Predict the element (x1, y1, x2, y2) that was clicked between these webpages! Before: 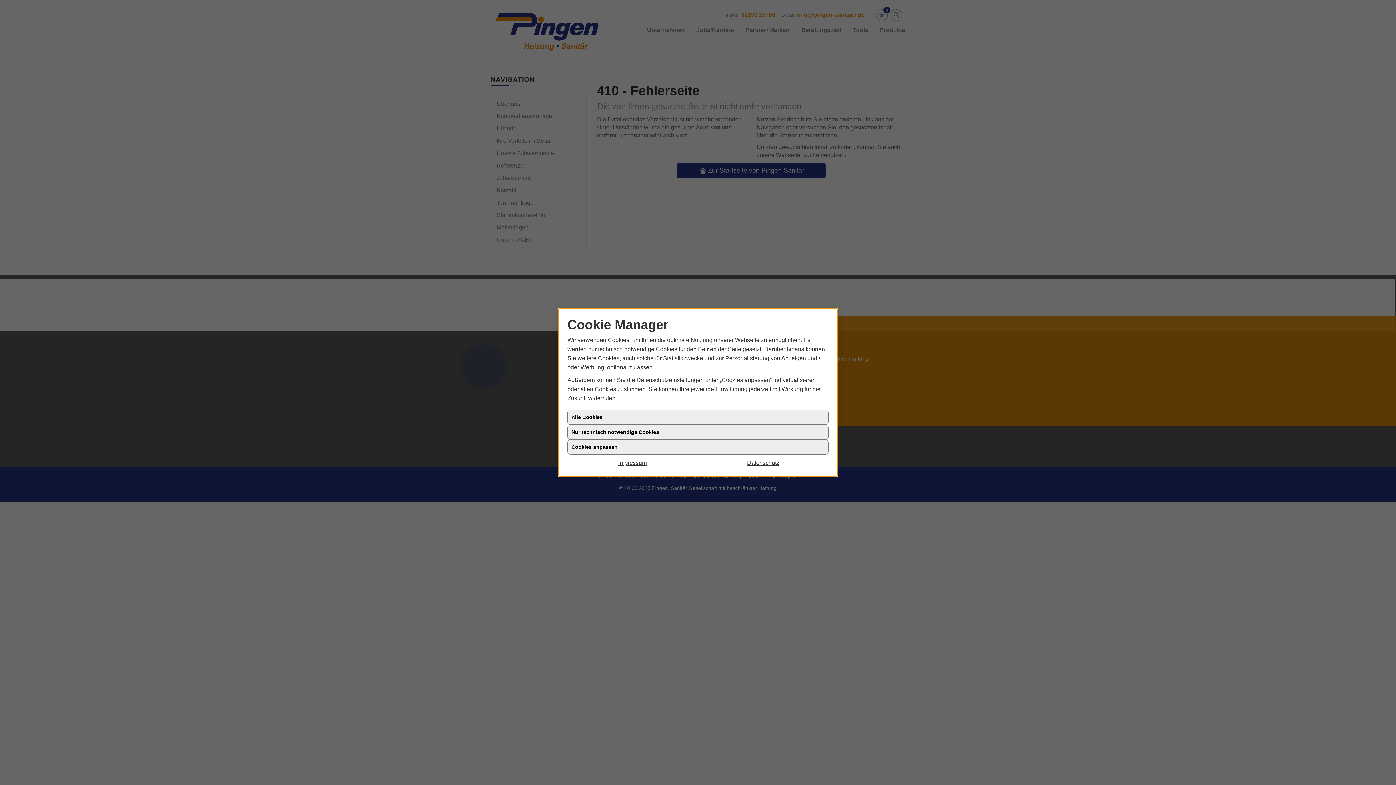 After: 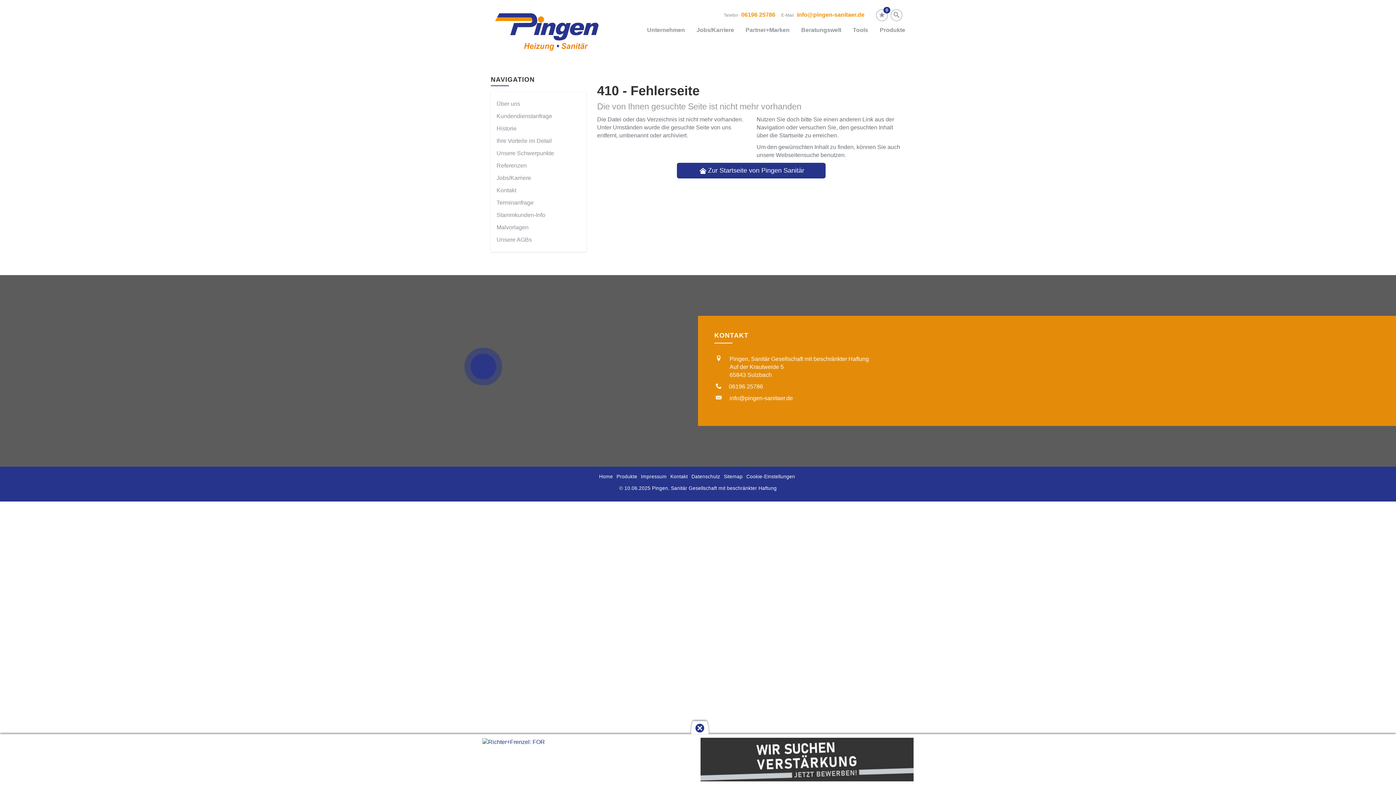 Action: label: Alle Cookies bbox: (567, 410, 828, 425)